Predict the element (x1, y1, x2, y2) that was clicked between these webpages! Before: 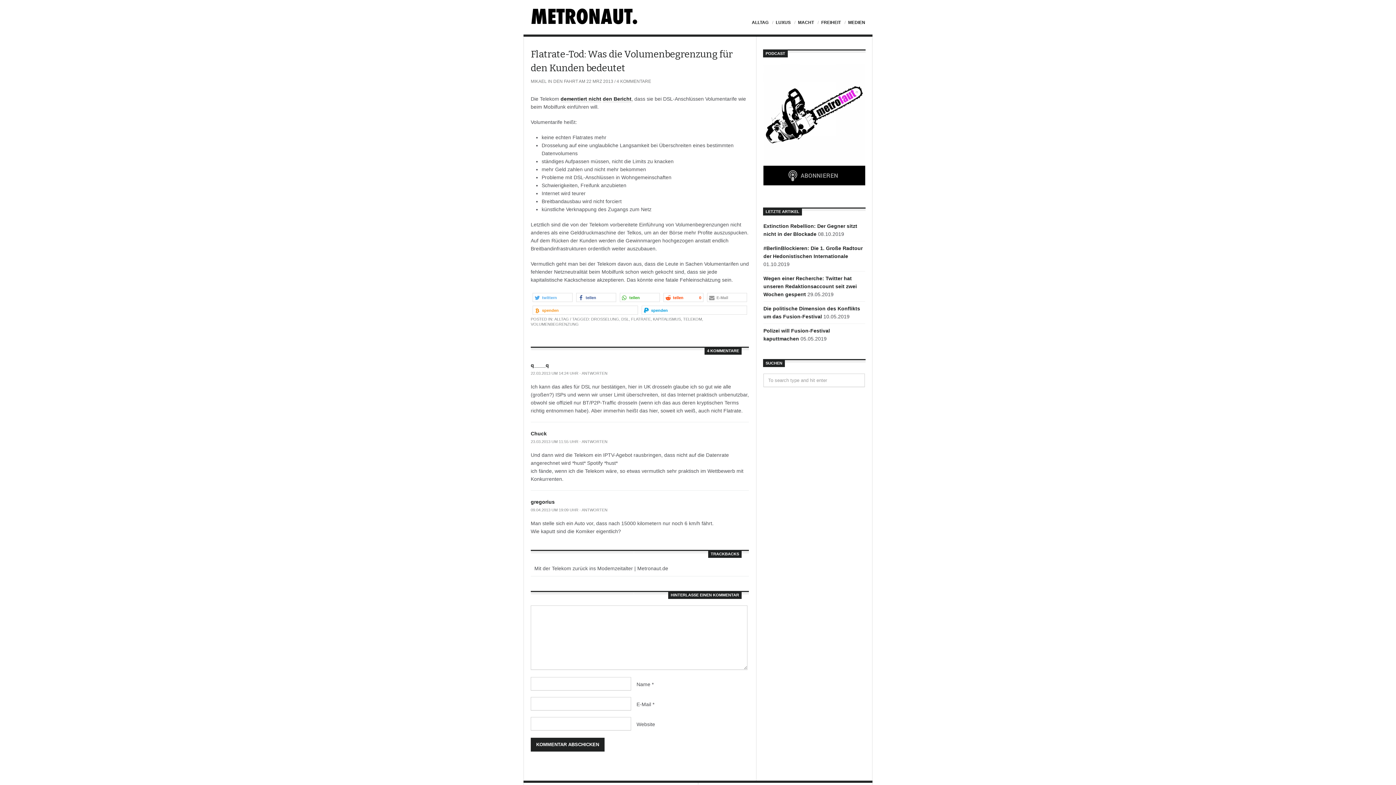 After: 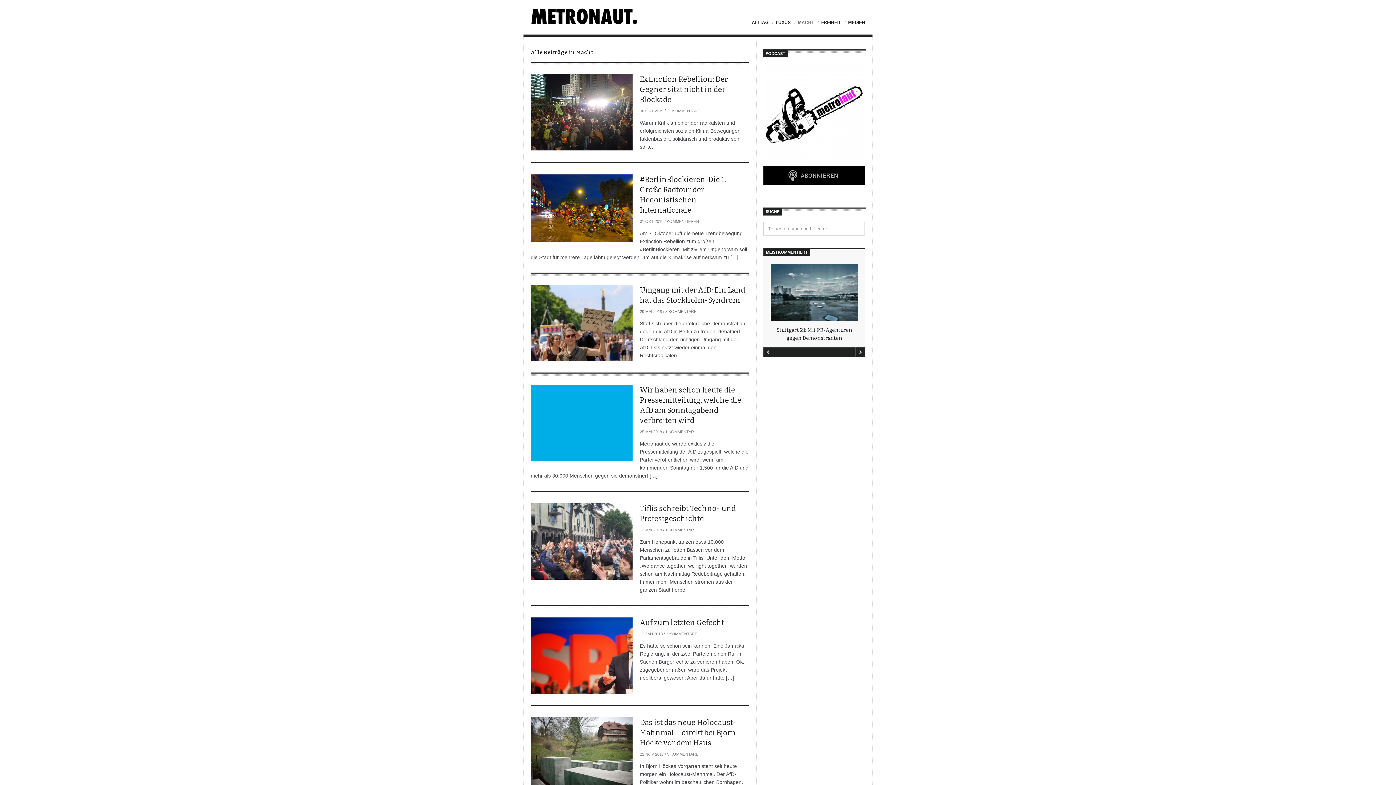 Action: bbox: (794, 10, 817, 34) label: MACHT